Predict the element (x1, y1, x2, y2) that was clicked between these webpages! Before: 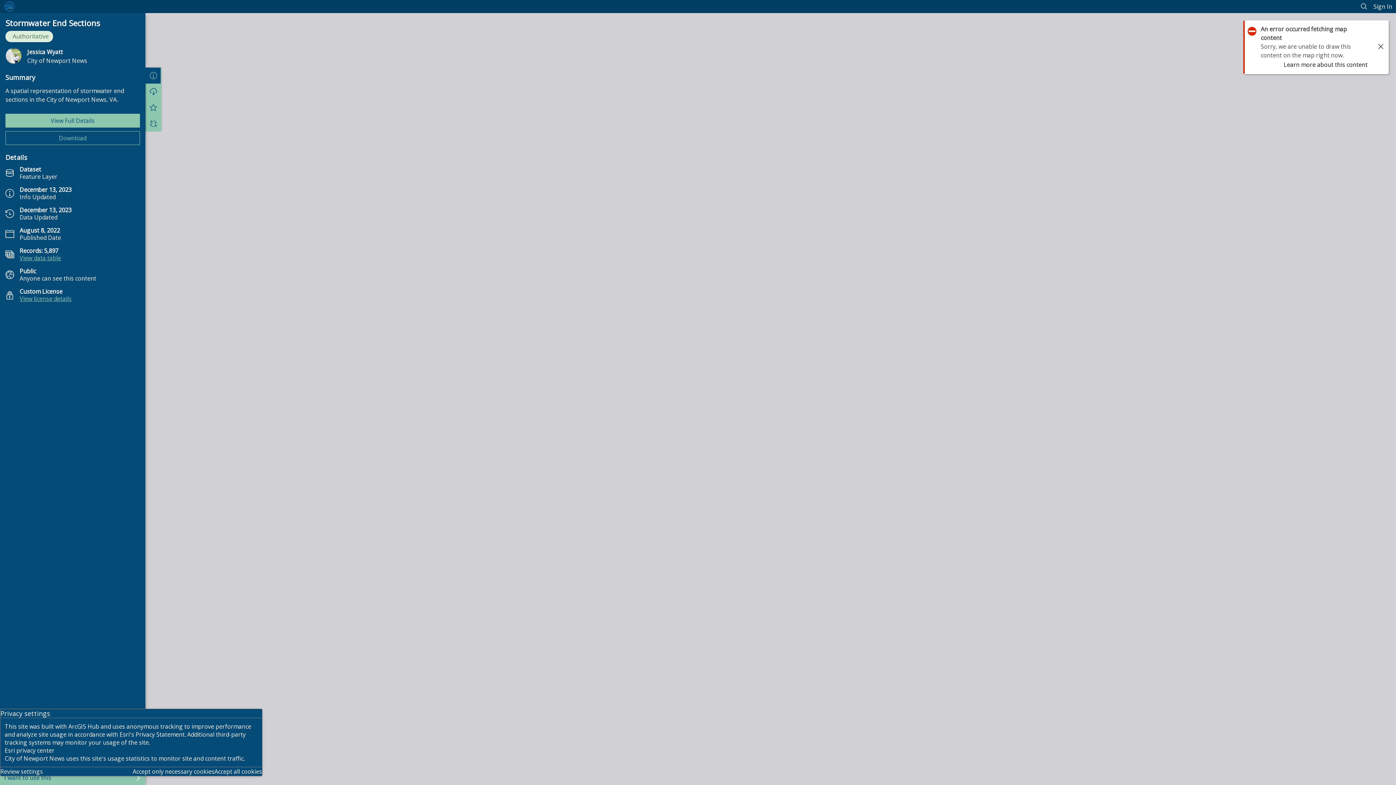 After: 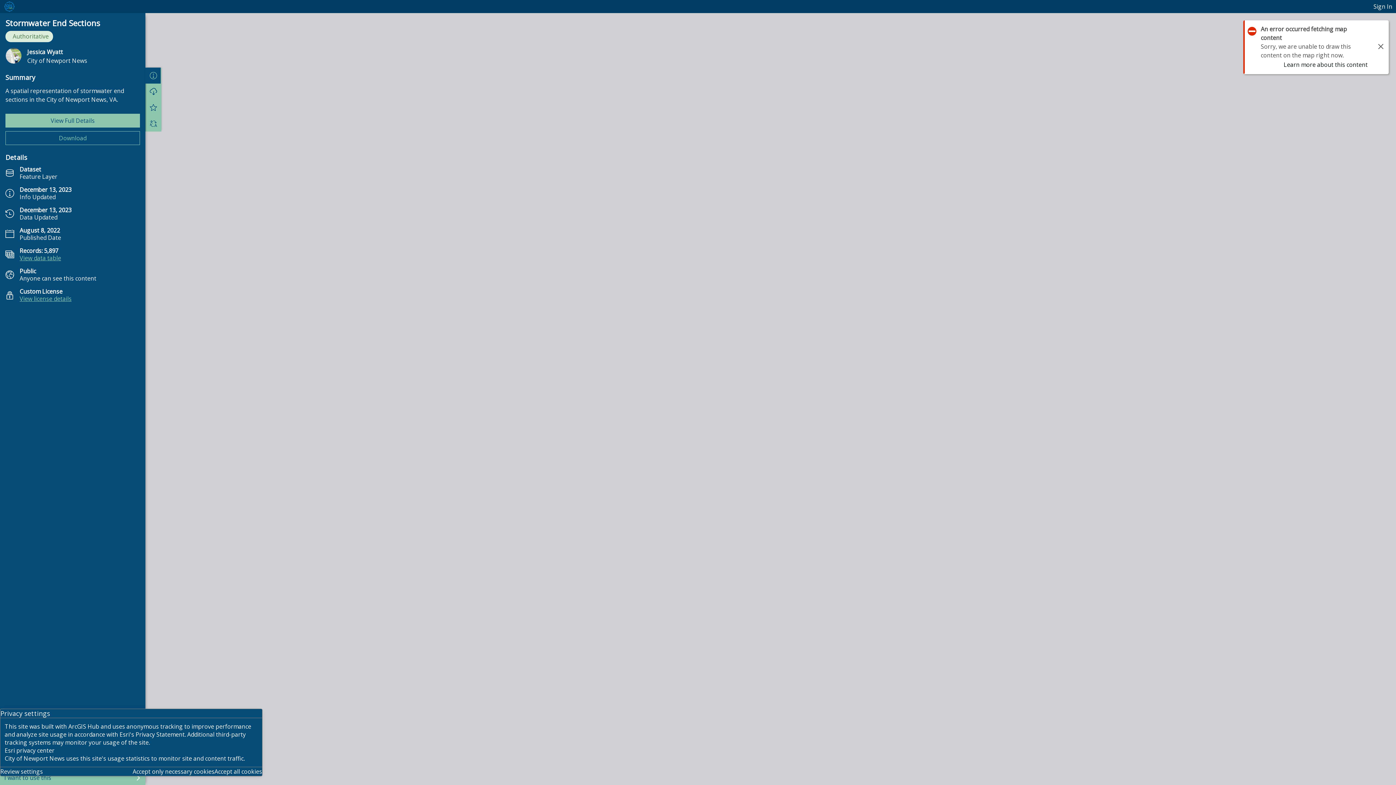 Action: bbox: (1360, 2, 1368, 10)